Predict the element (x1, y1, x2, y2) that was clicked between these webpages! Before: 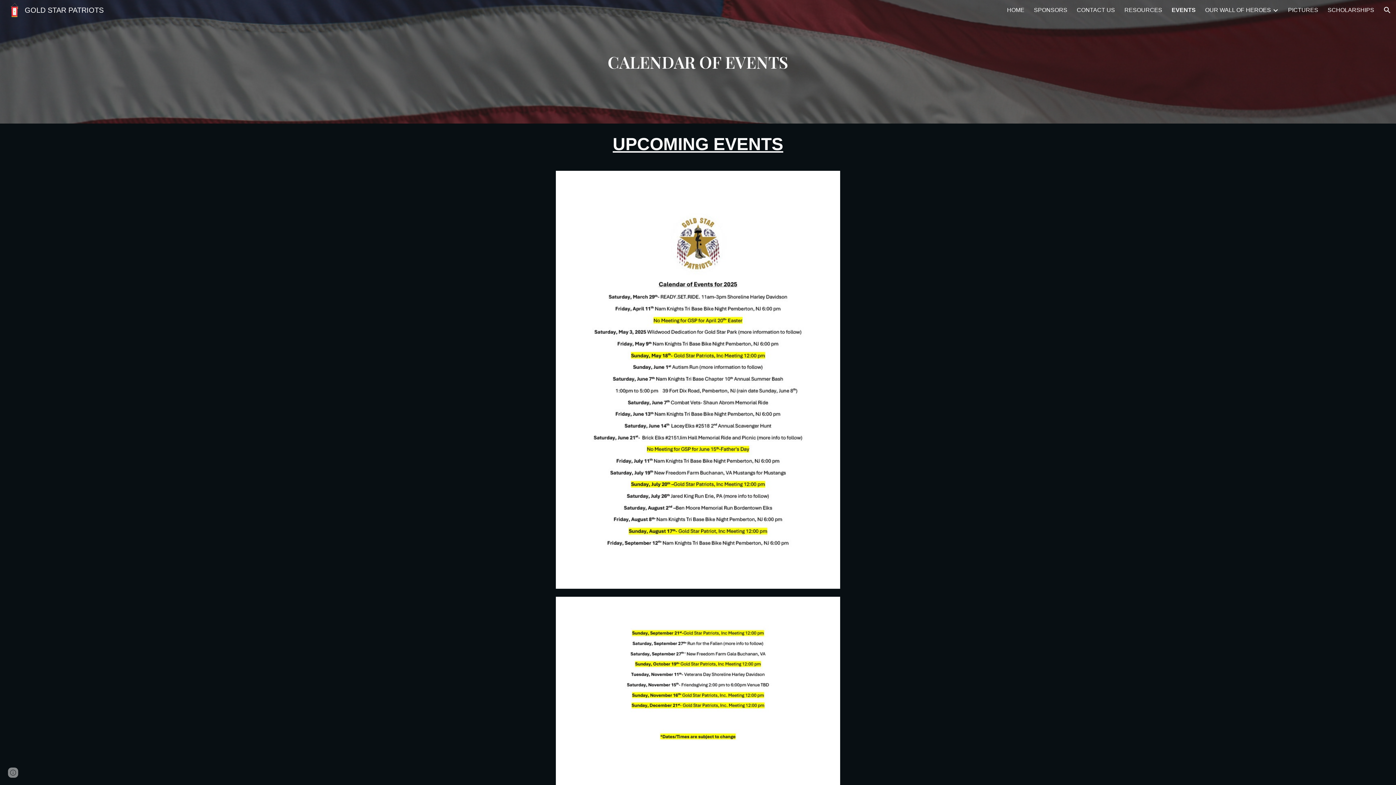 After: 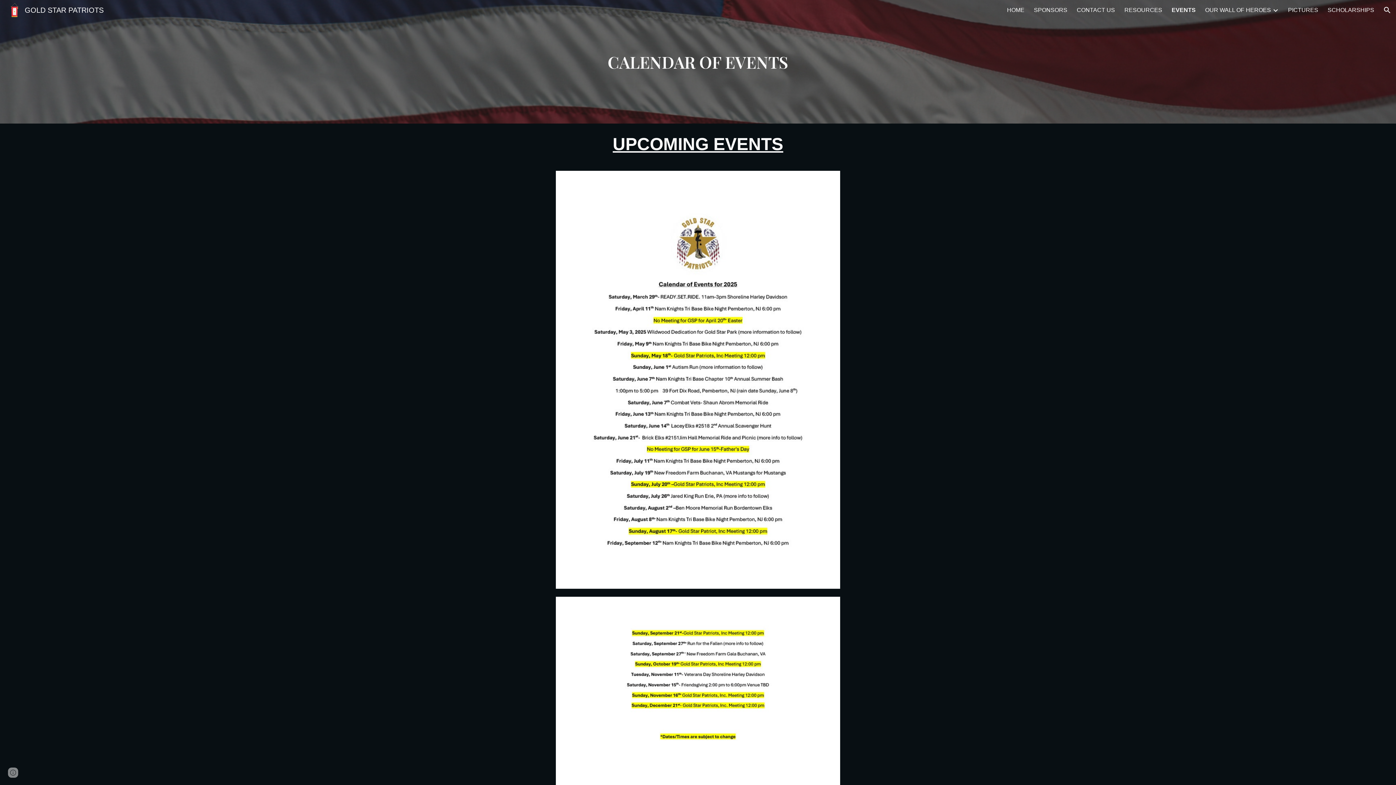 Action: bbox: (1172, 6, 1196, 13) label: EVENTS